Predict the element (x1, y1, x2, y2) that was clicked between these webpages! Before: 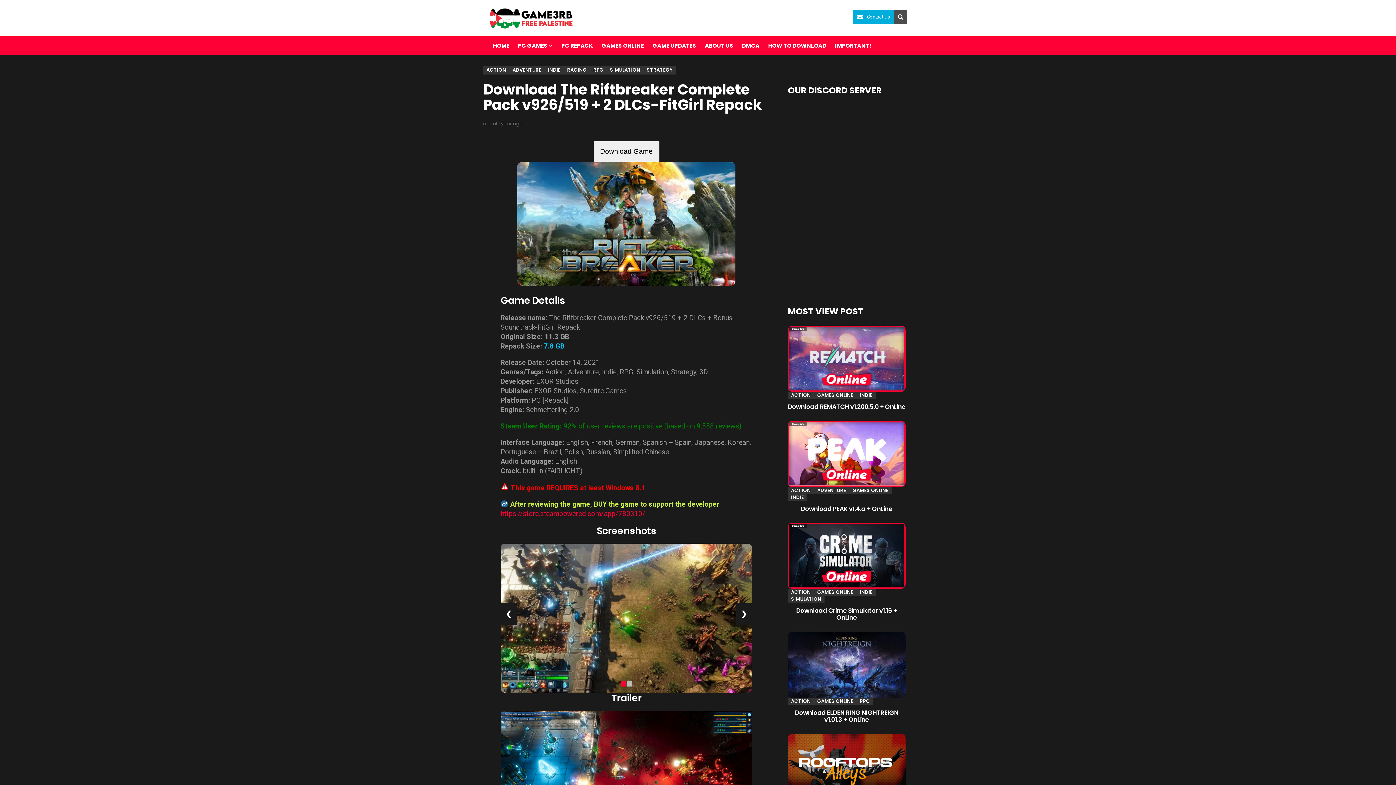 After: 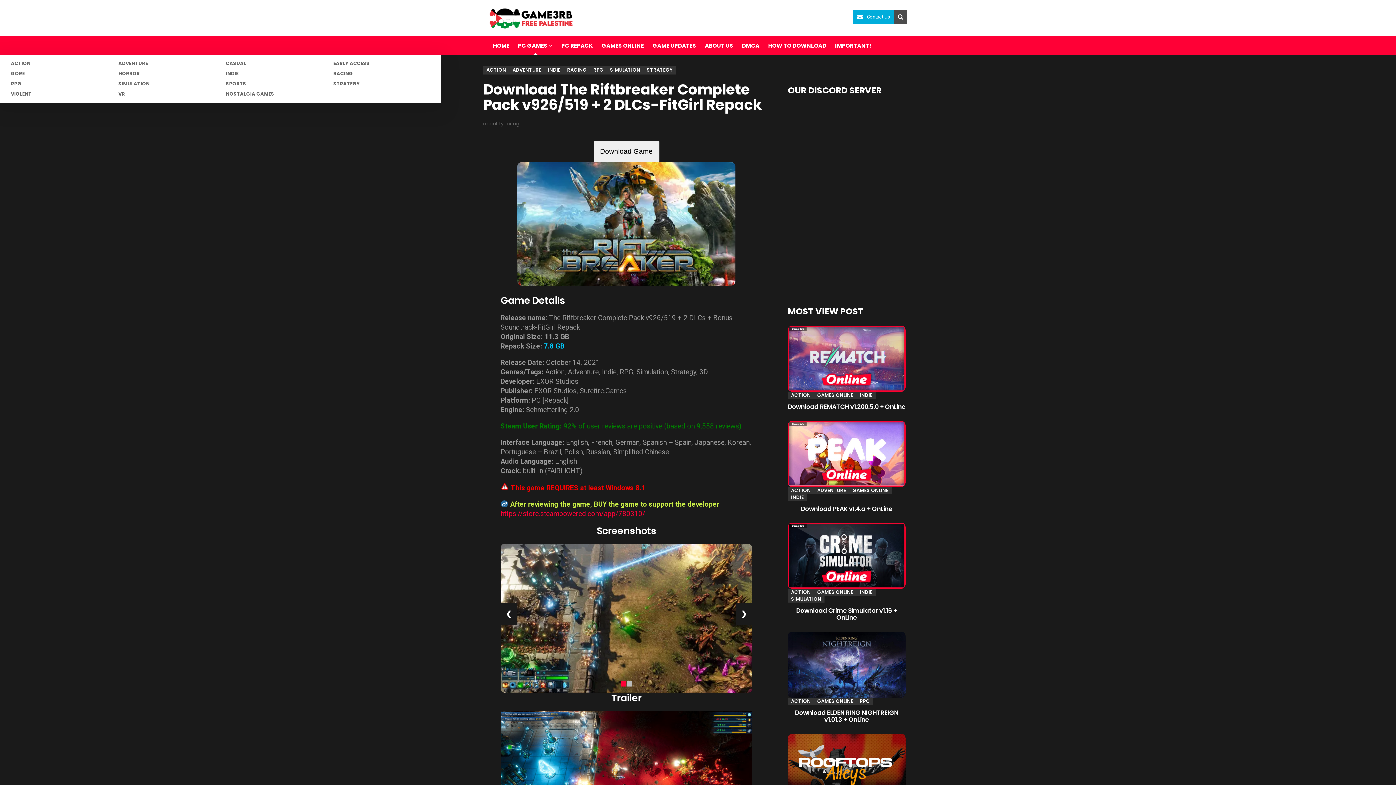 Action: label: PC GAMES bbox: (513, 36, 557, 54)